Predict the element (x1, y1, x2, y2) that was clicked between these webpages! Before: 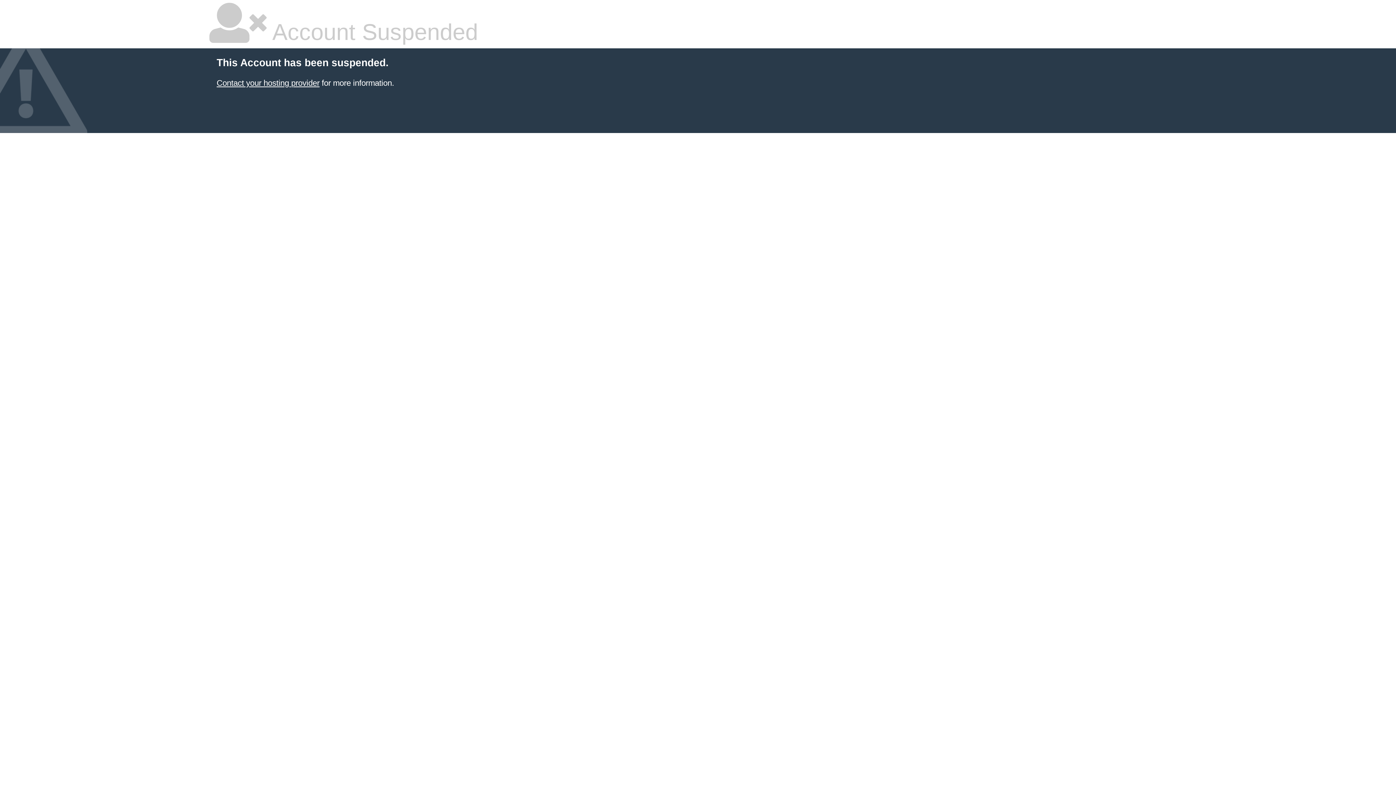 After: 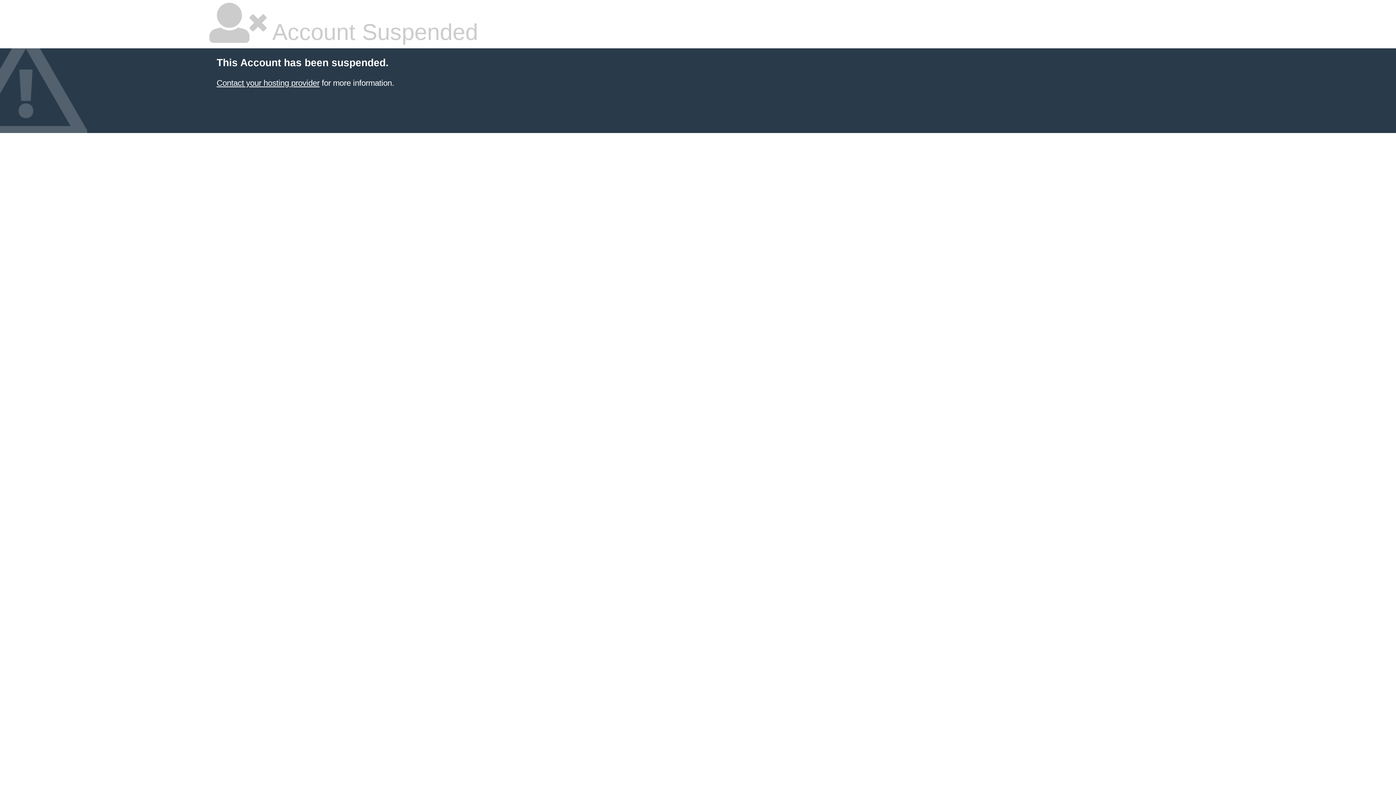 Action: label: Contact your hosting provider bbox: (216, 78, 319, 87)